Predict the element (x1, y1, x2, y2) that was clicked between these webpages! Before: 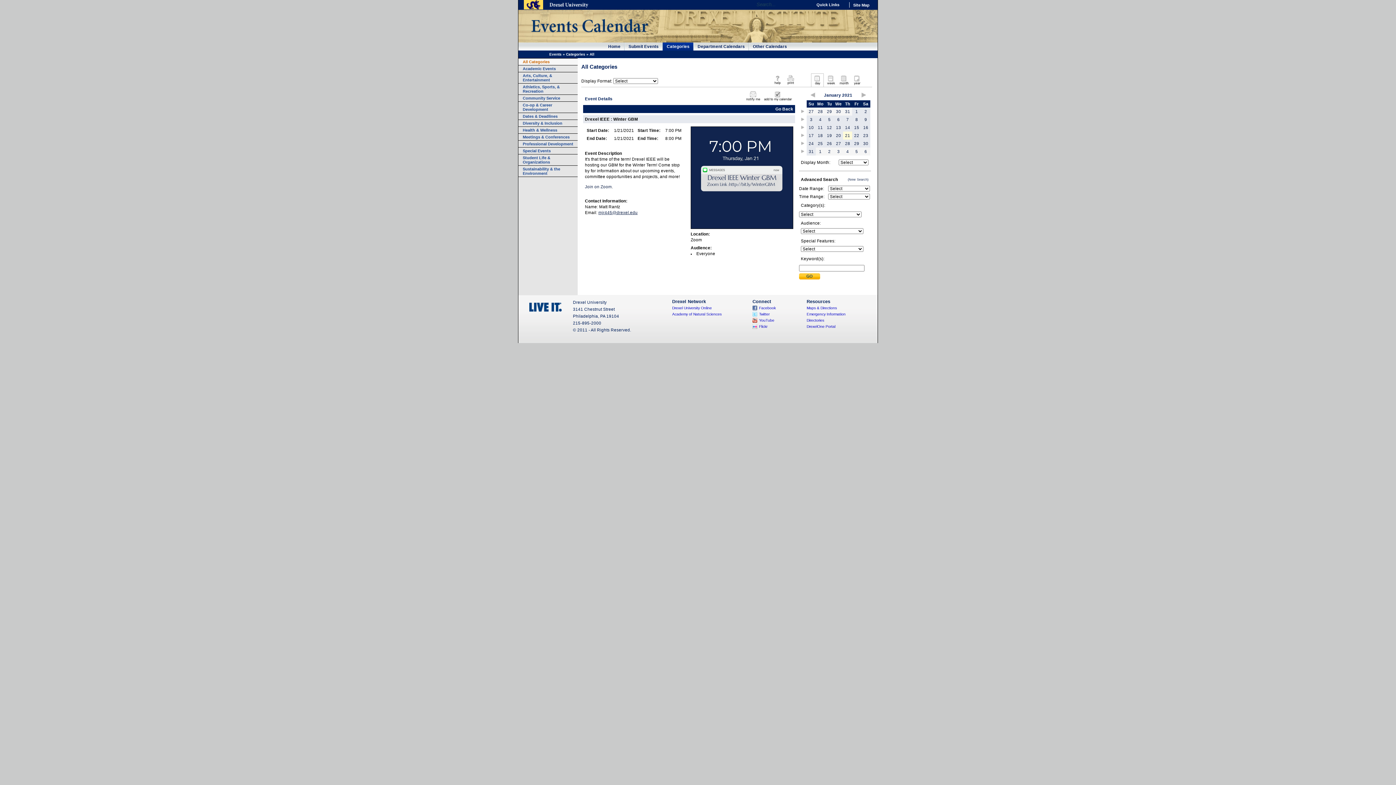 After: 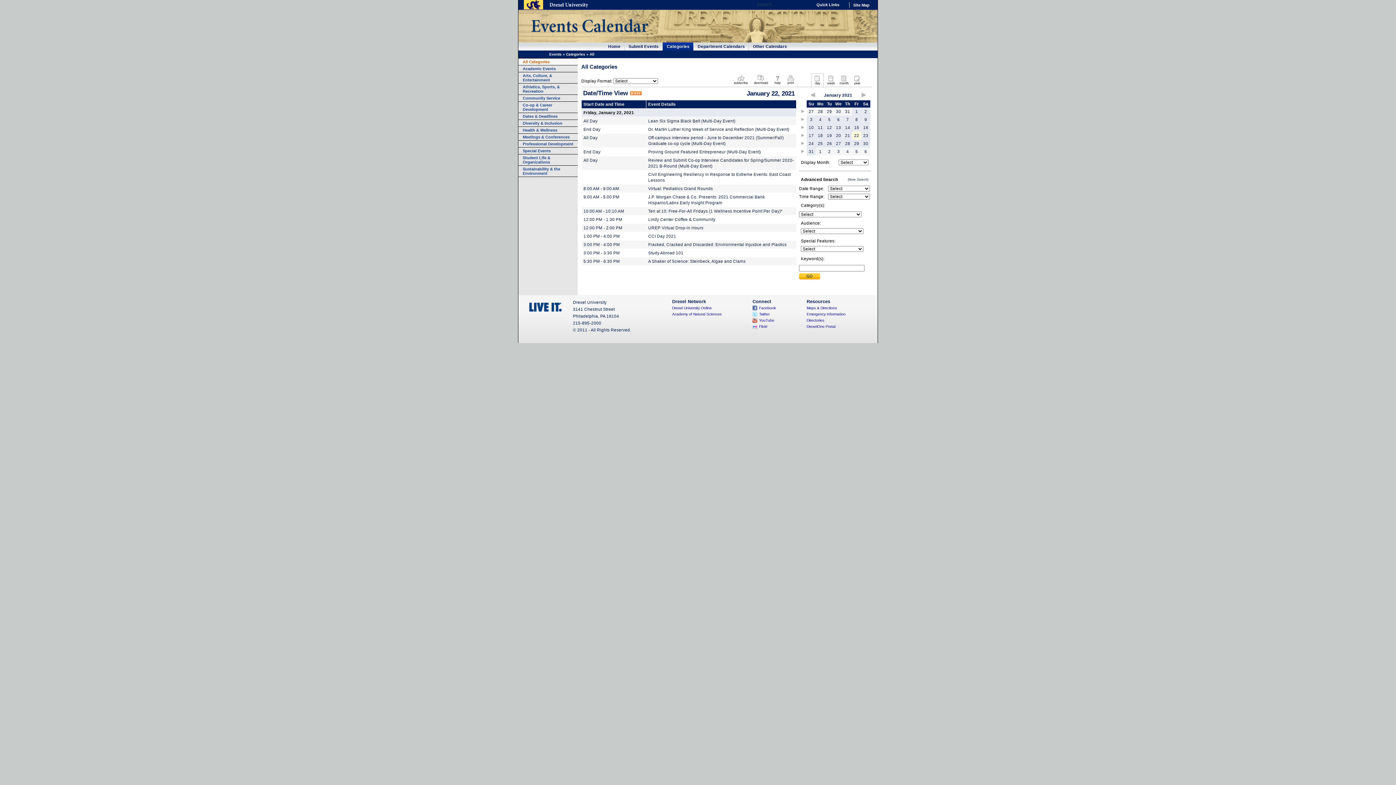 Action: bbox: (861, 94, 866, 98)